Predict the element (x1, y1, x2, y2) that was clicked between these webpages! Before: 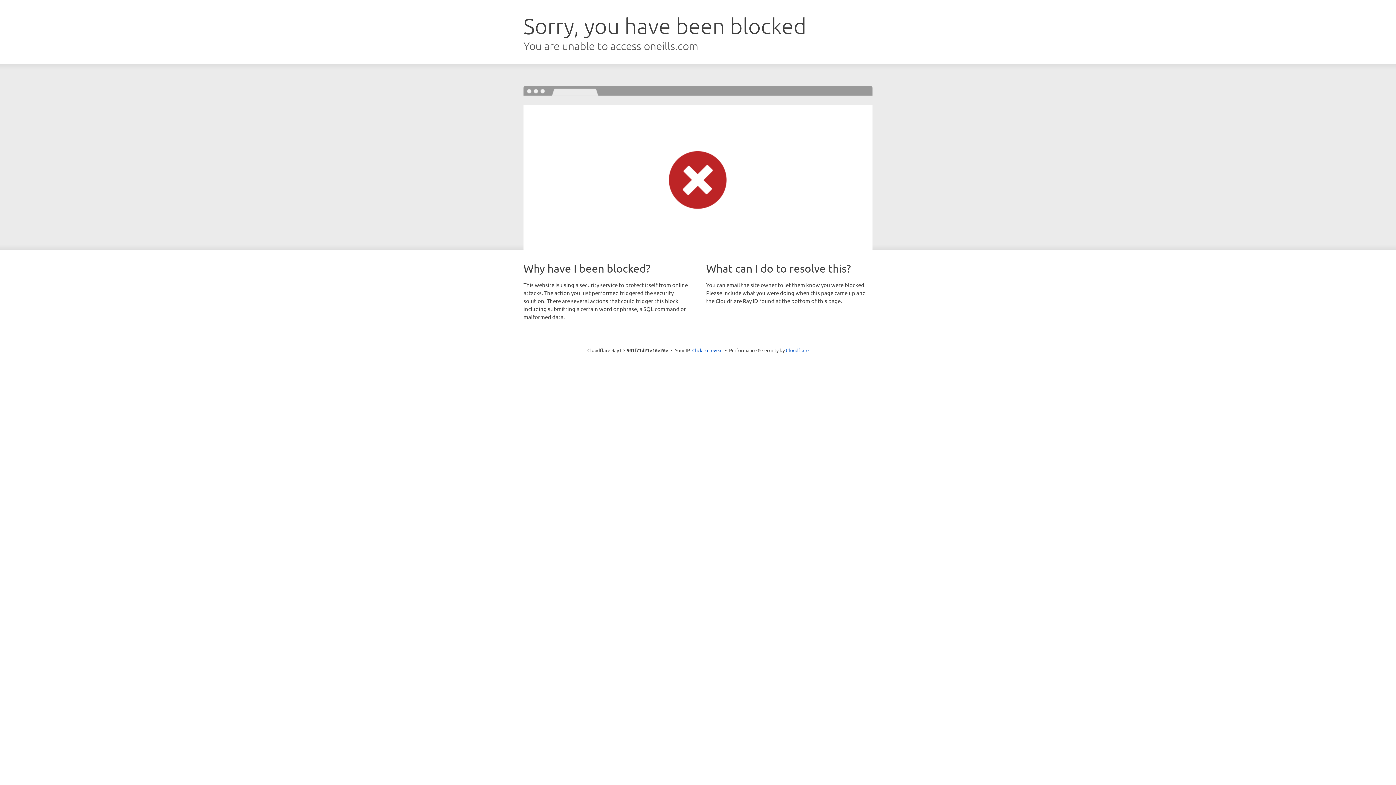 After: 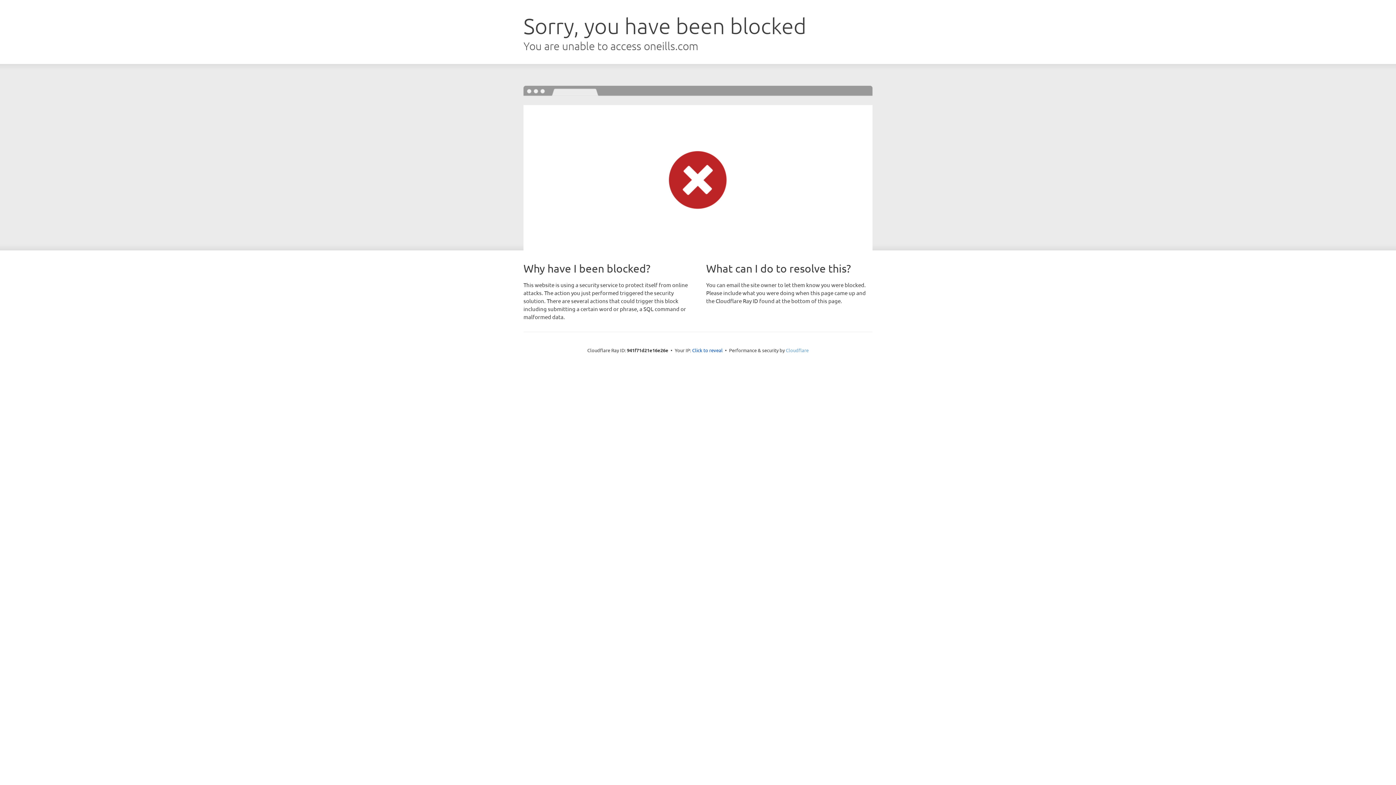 Action: bbox: (786, 347, 808, 353) label: Cloudflare